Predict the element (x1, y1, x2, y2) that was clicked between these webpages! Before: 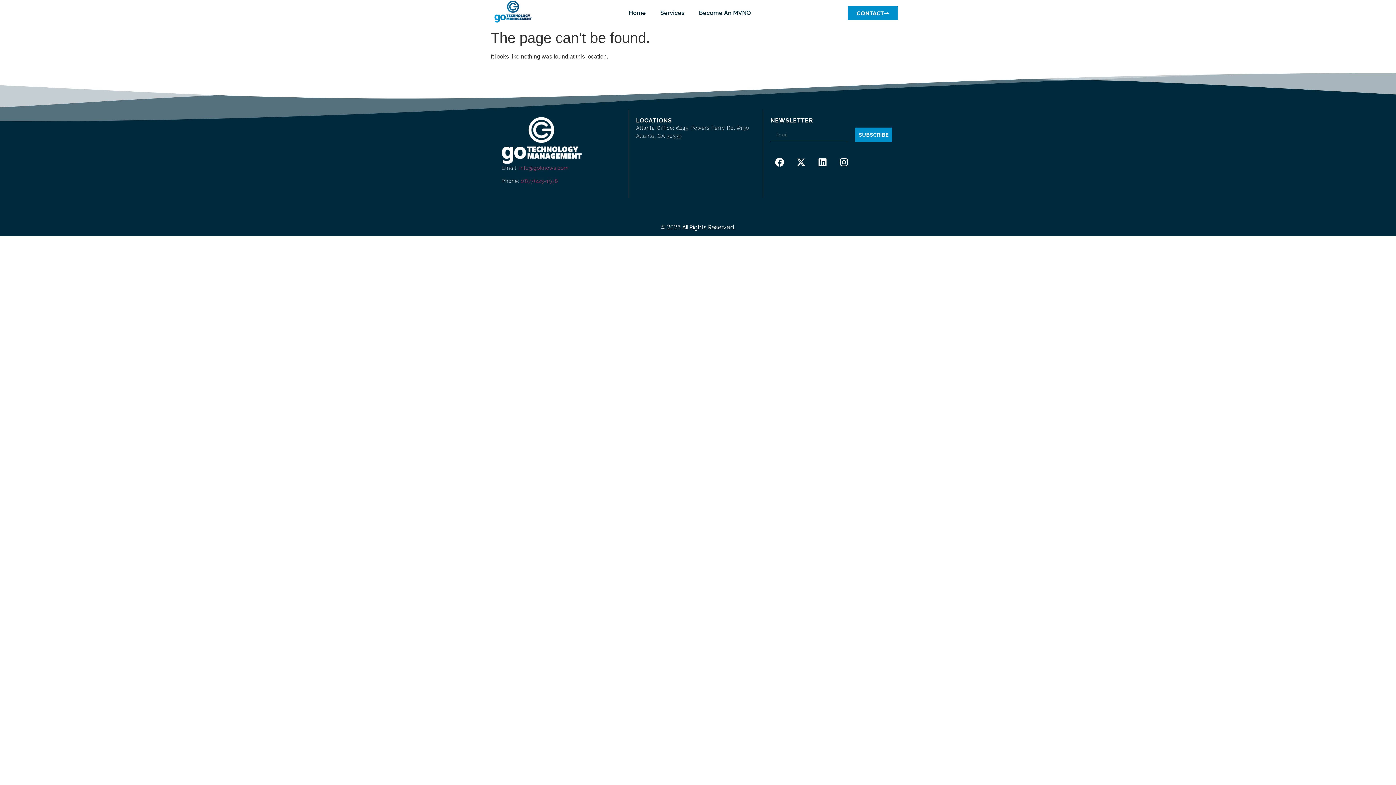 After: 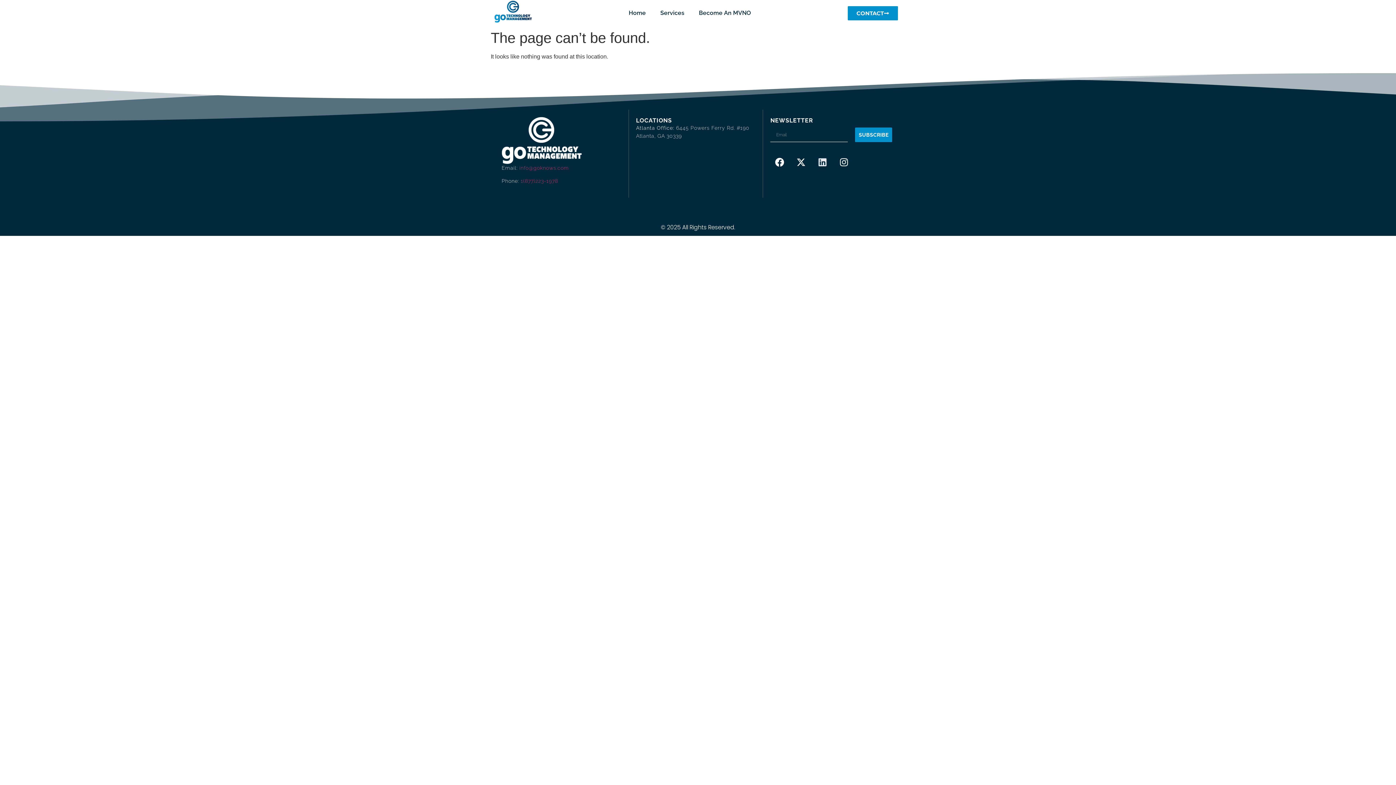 Action: label: Linkedin bbox: (813, 153, 831, 171)